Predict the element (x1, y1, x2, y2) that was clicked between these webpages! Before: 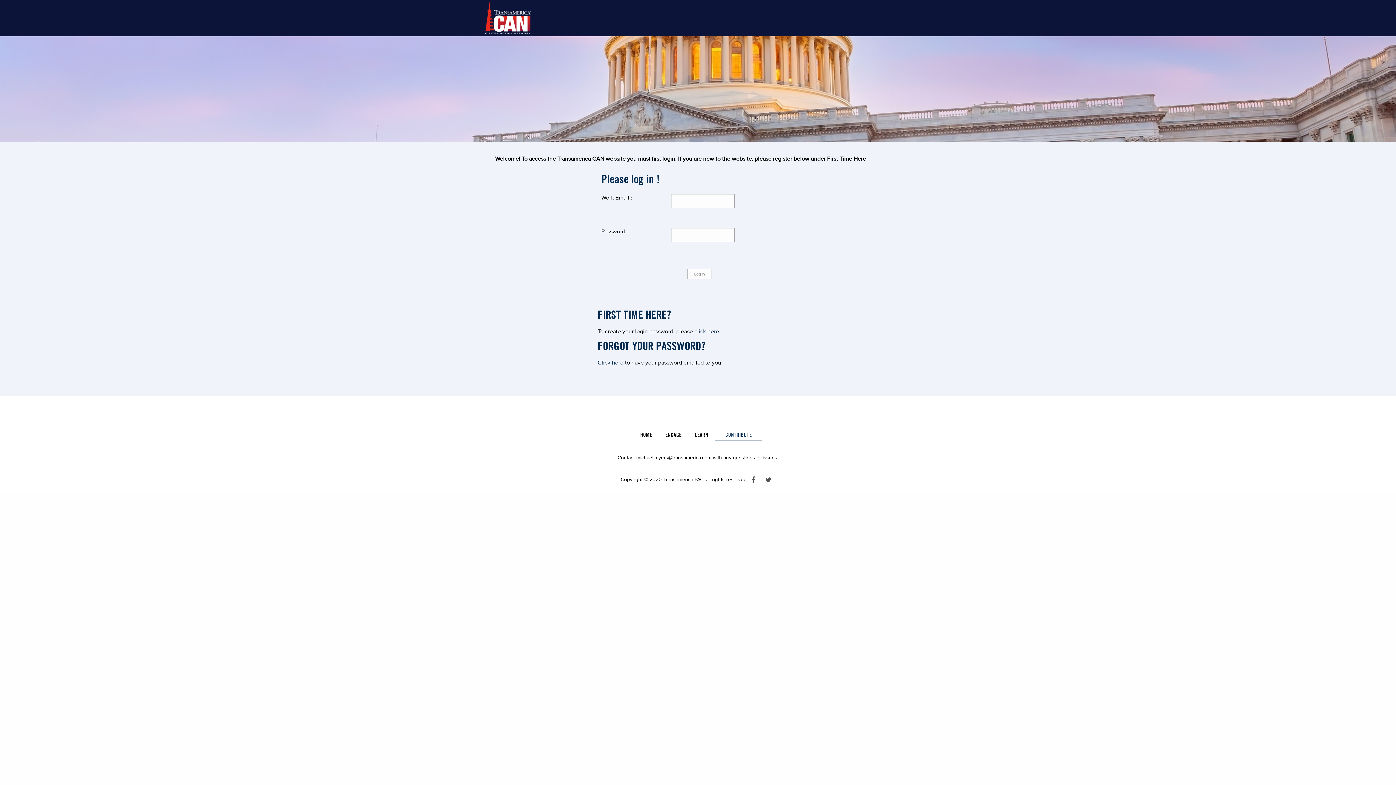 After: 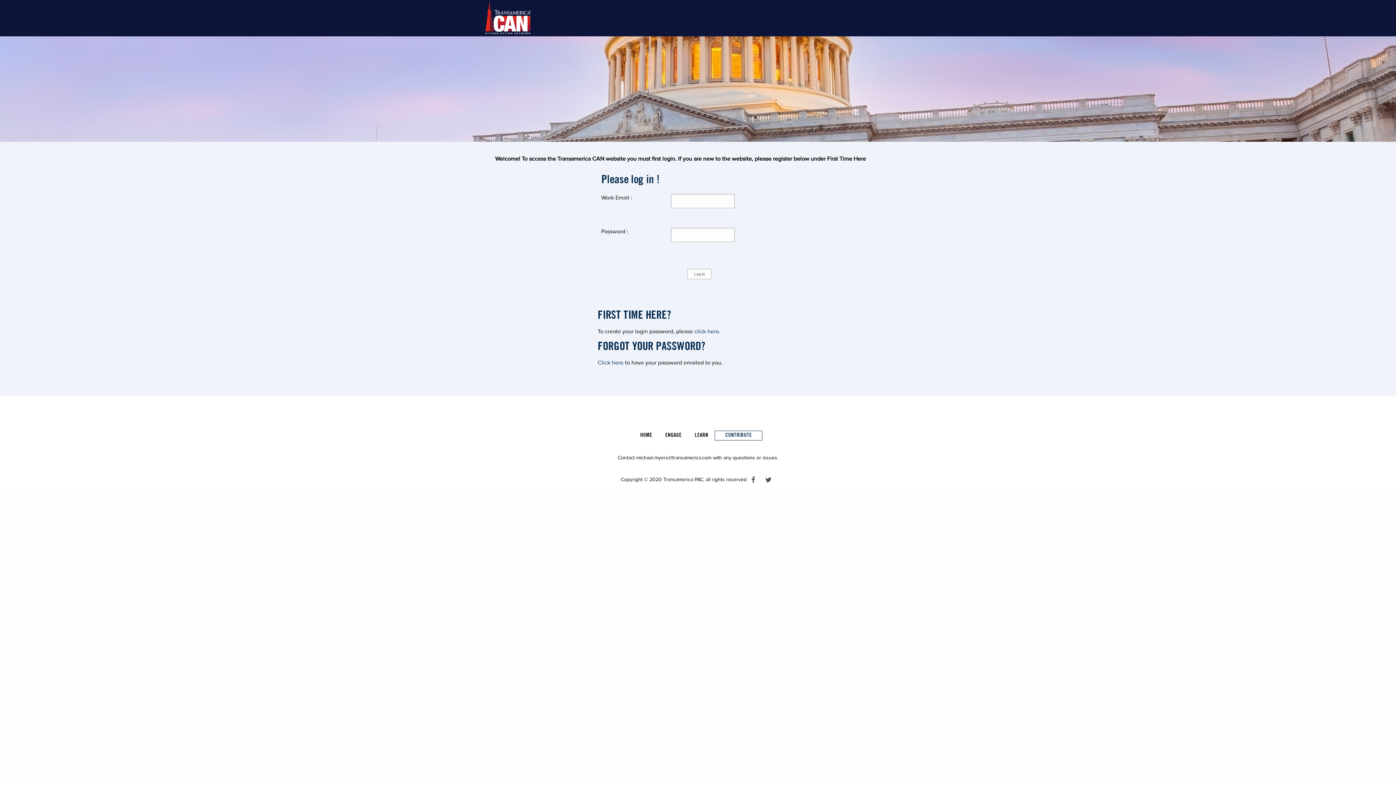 Action: bbox: (714, 430, 762, 440) label: CONTRIBUTE